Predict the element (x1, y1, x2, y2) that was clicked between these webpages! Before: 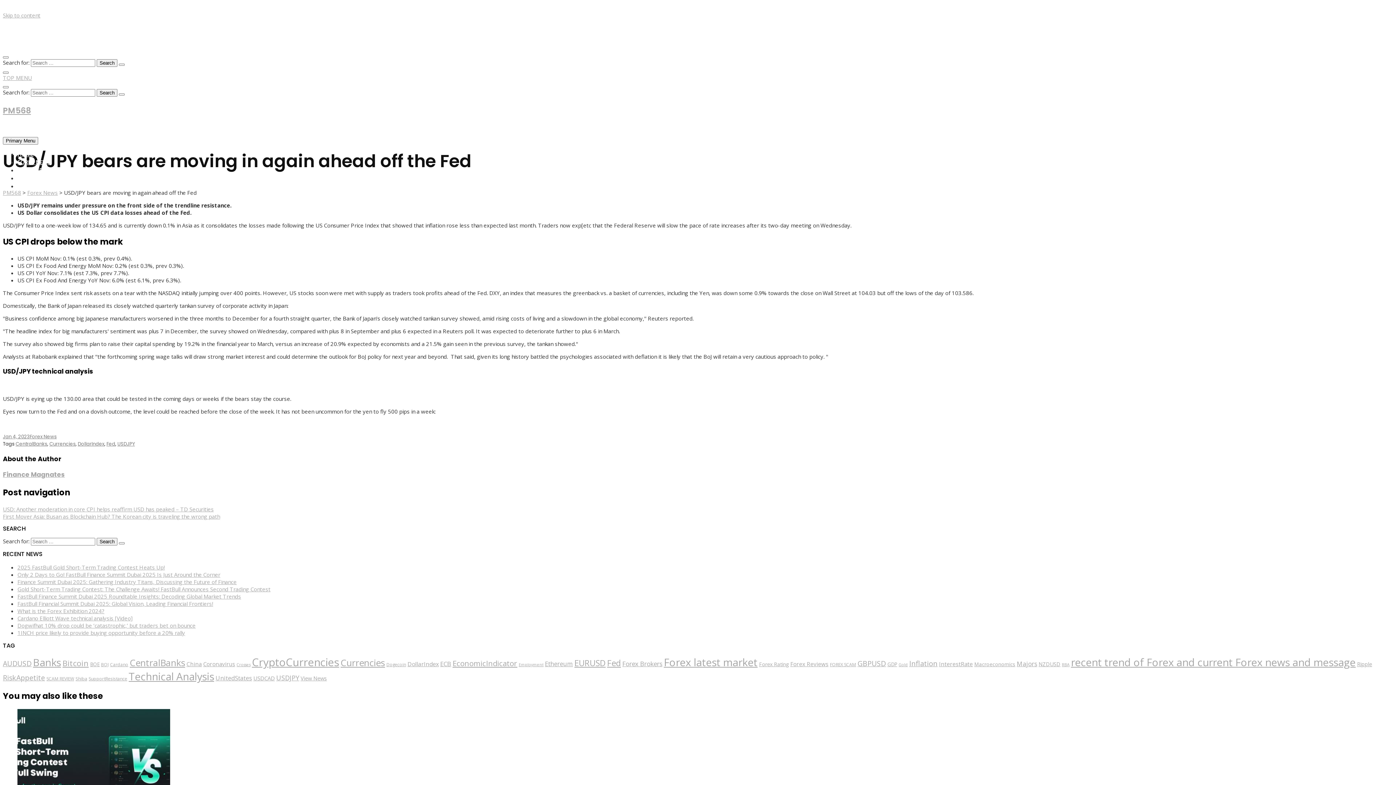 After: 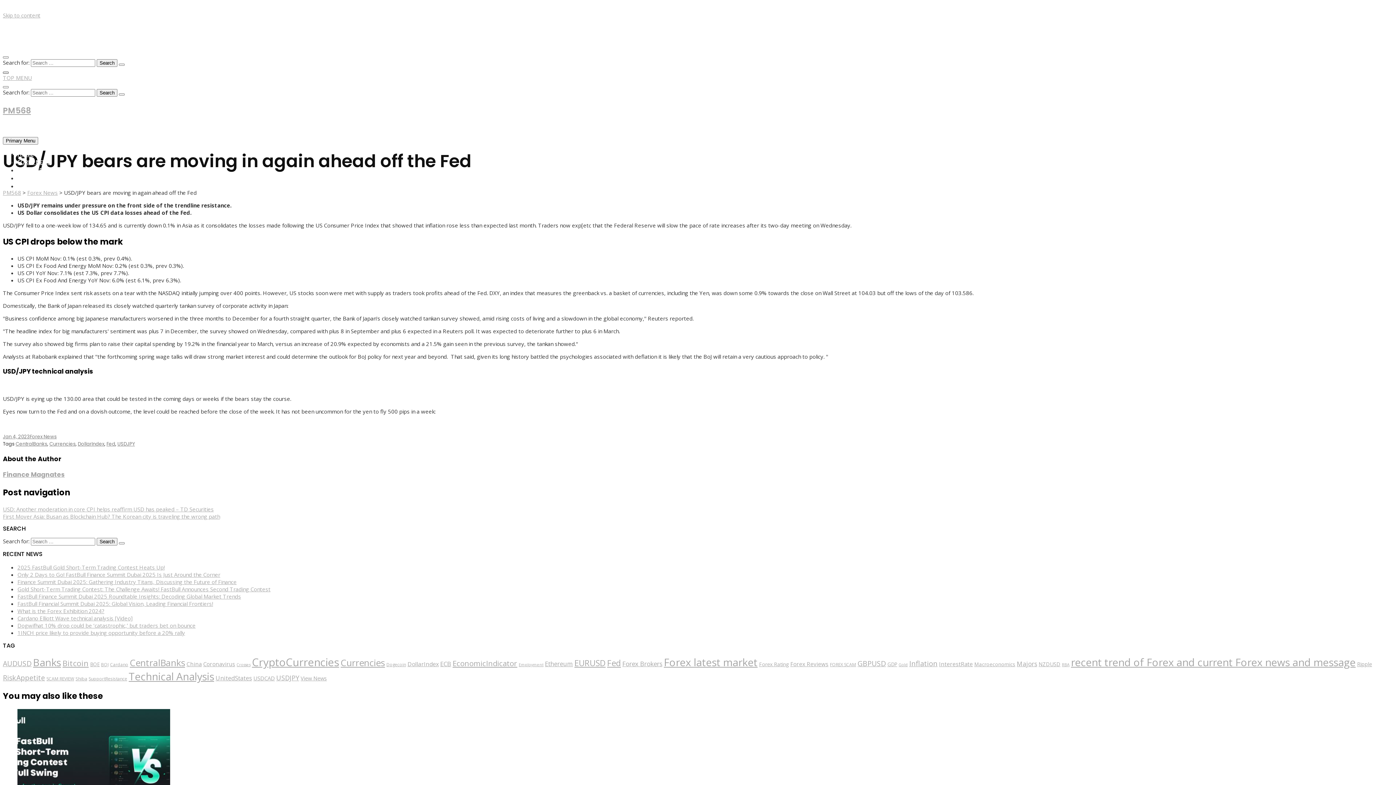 Action: bbox: (2, 71, 8, 73)